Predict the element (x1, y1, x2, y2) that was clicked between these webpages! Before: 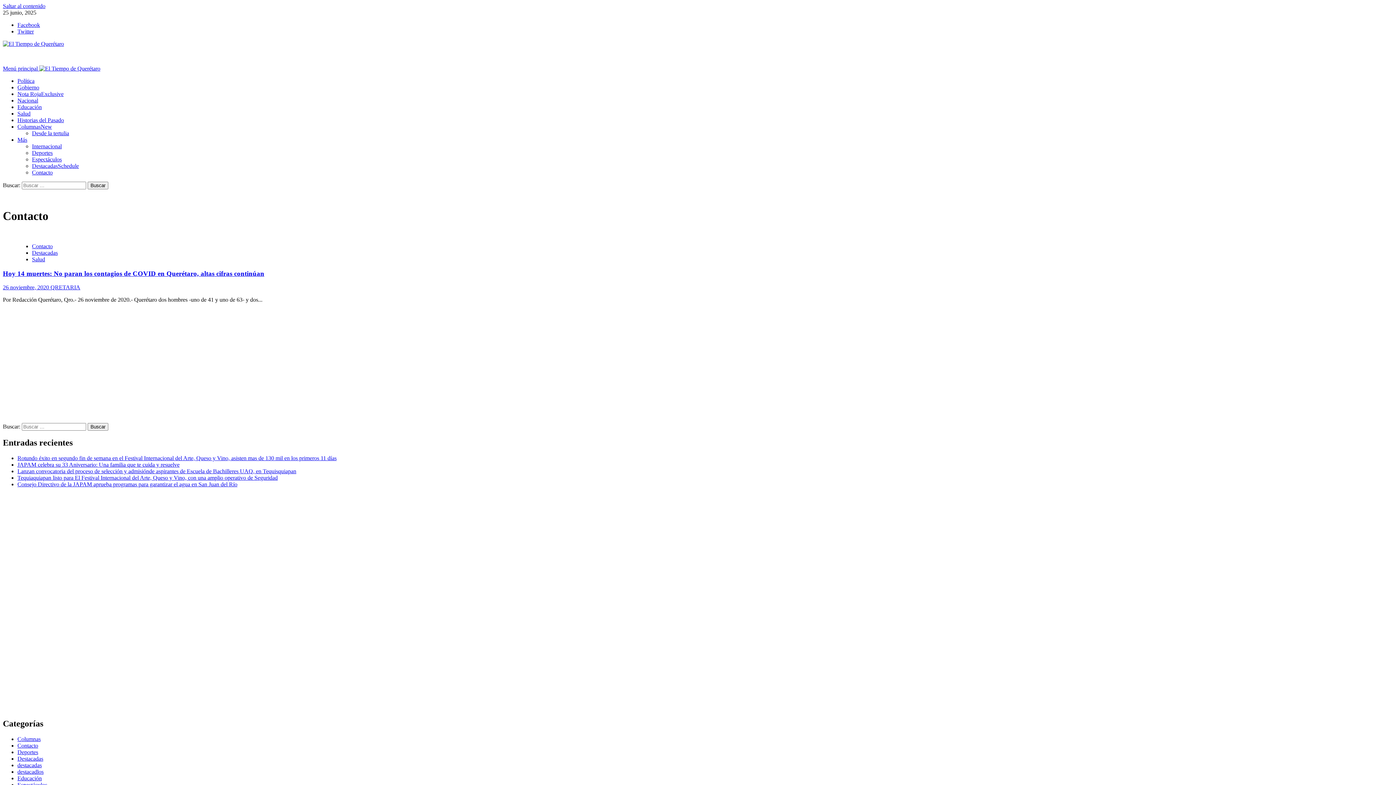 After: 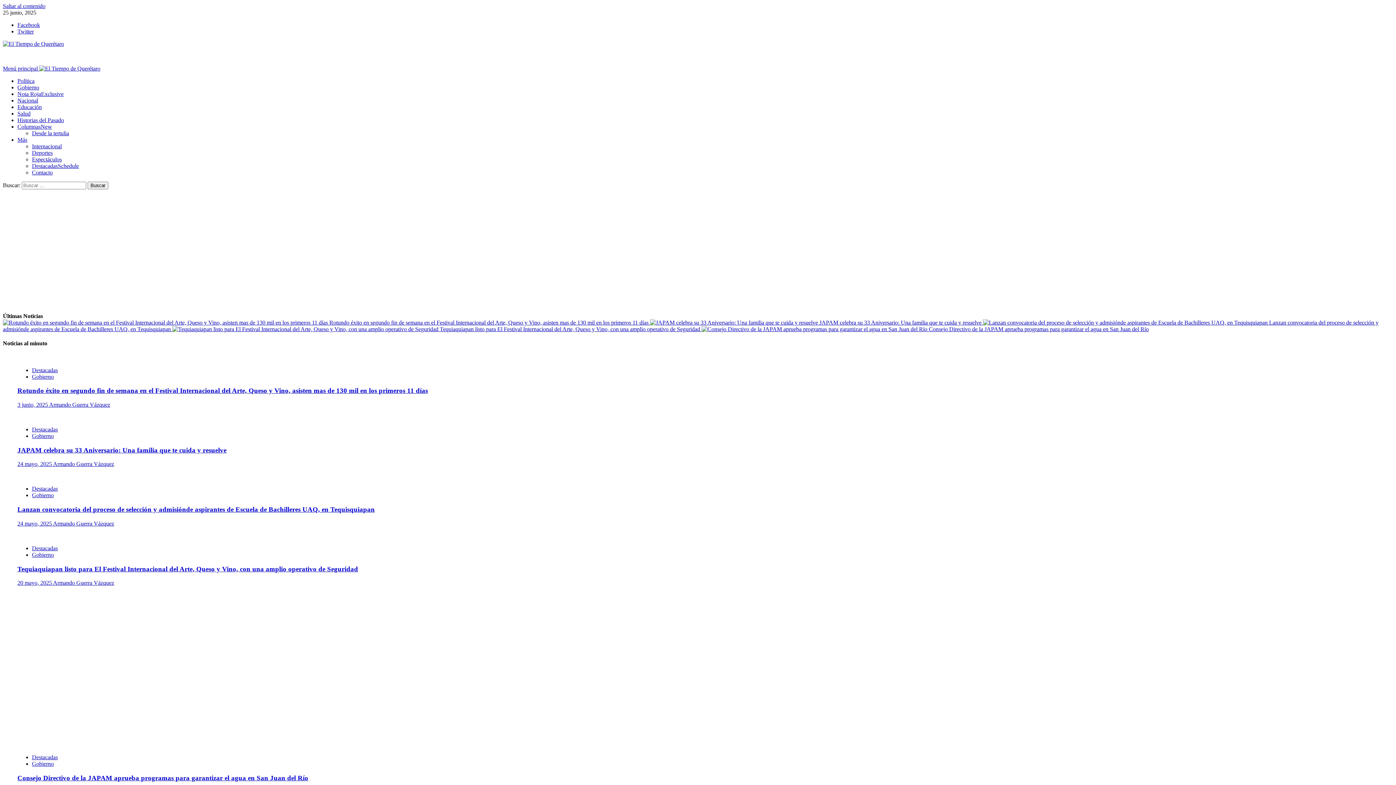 Action: bbox: (39, 65, 100, 71)